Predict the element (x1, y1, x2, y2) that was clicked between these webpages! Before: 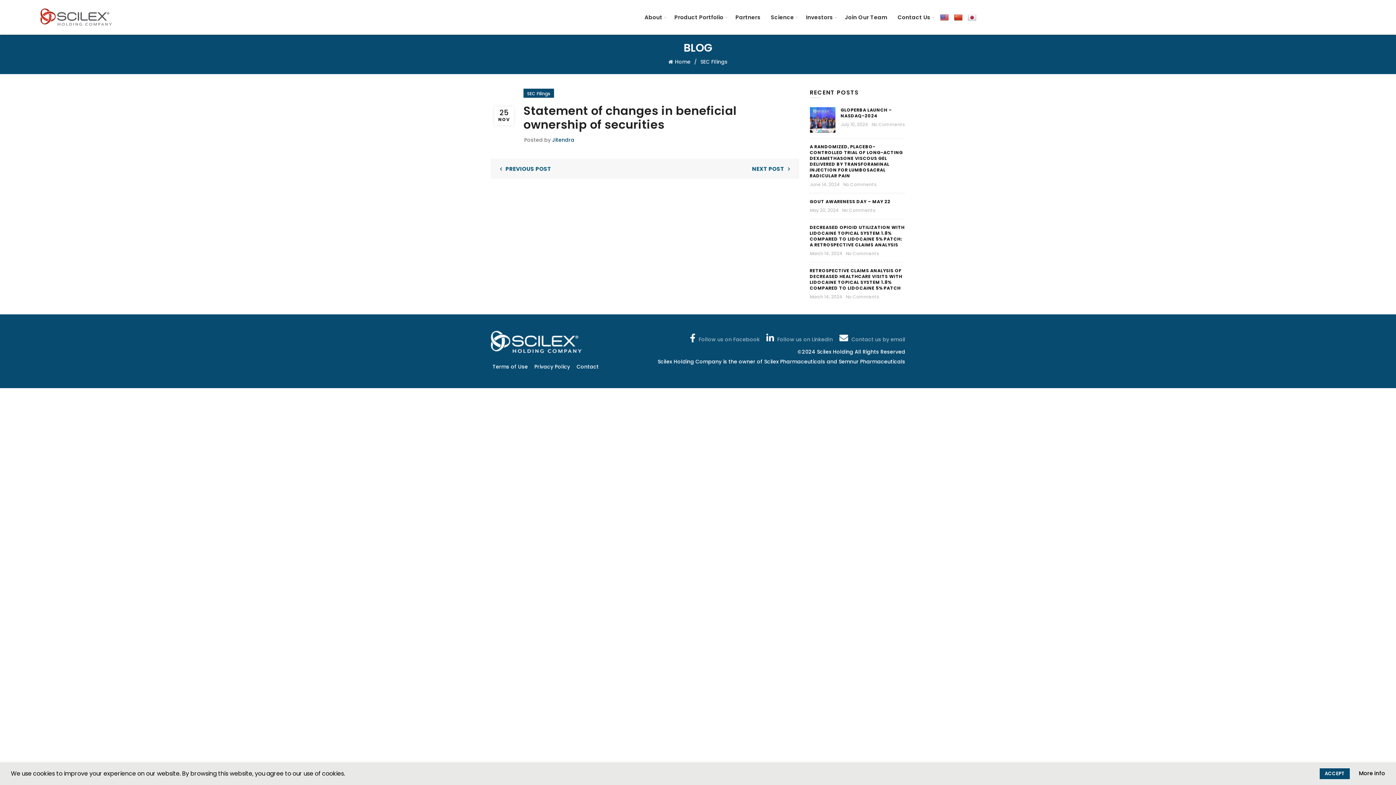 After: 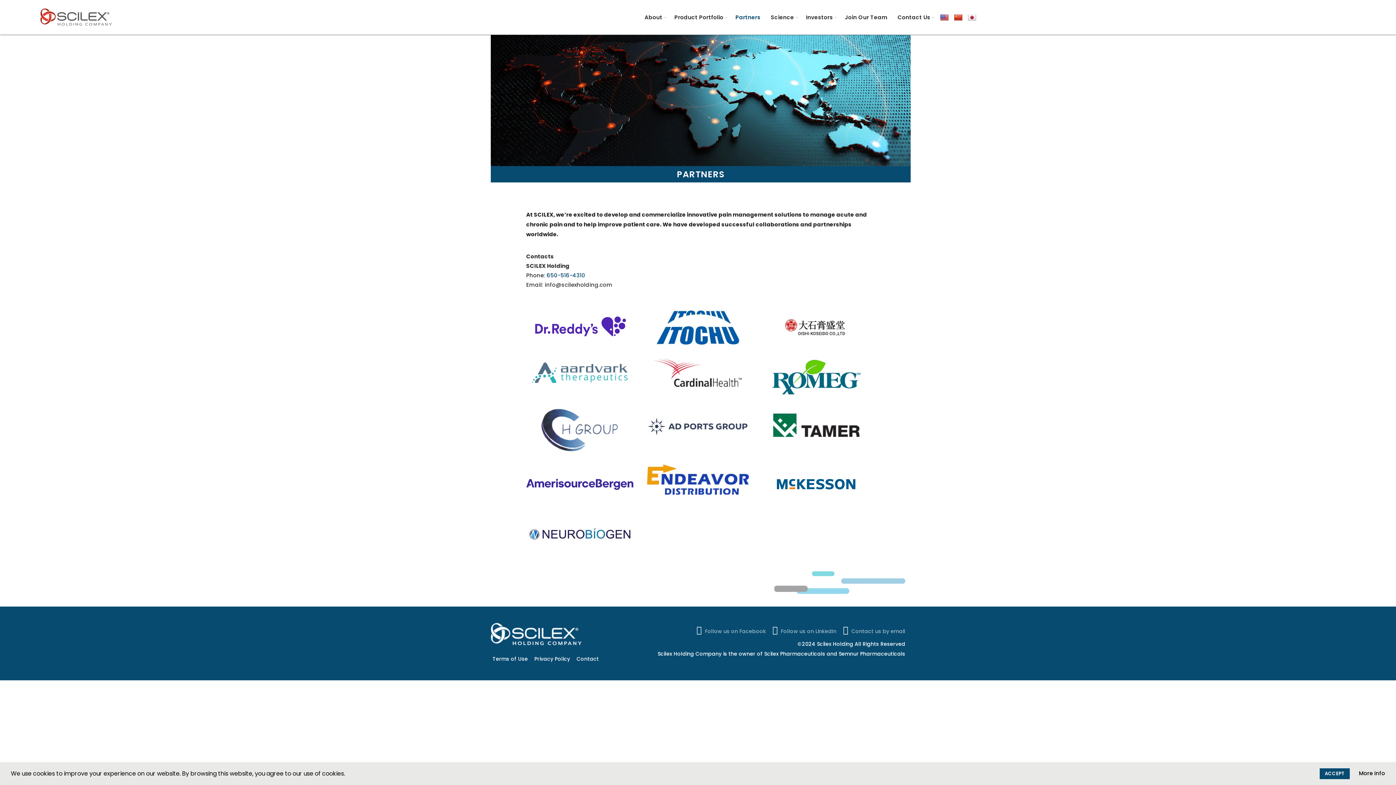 Action: label: Partners bbox: (730, 0, 765, 34)